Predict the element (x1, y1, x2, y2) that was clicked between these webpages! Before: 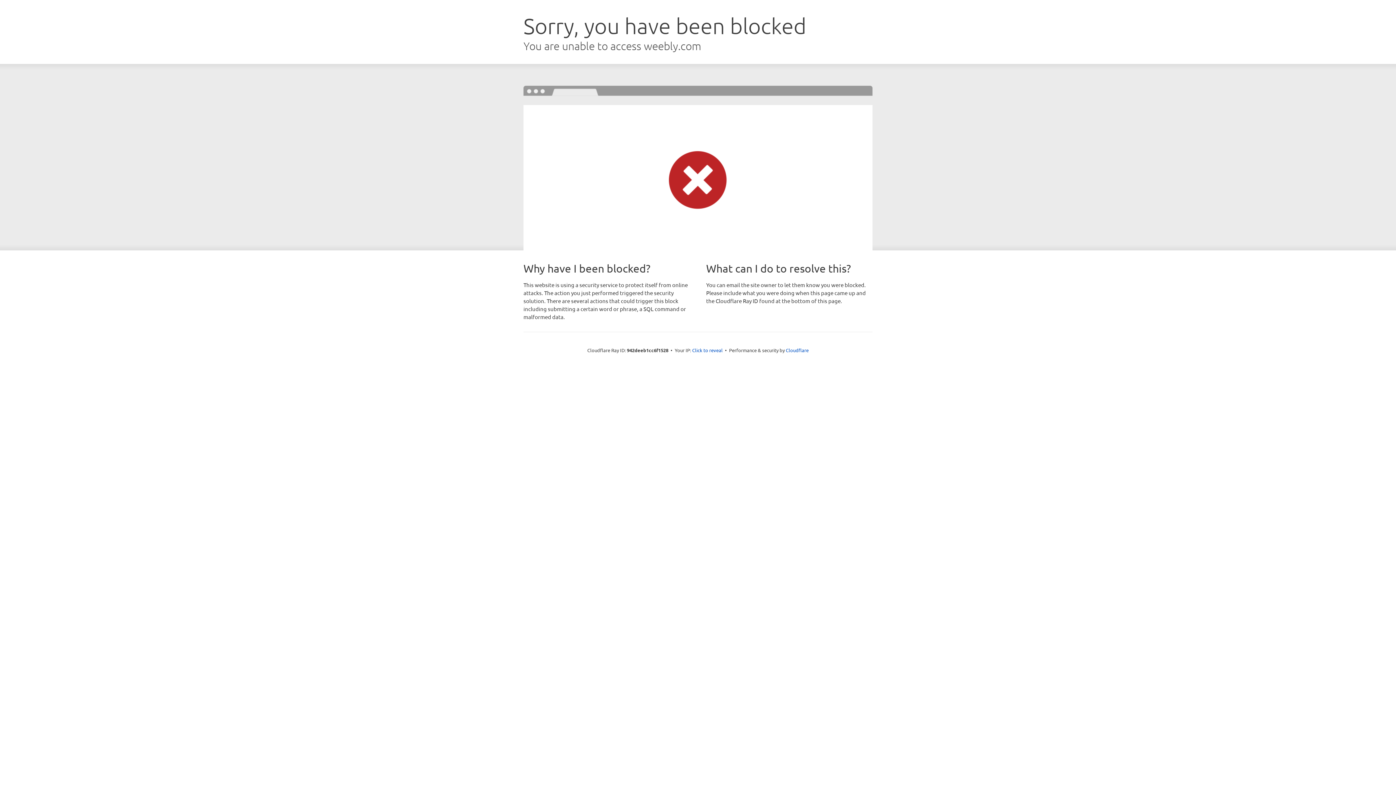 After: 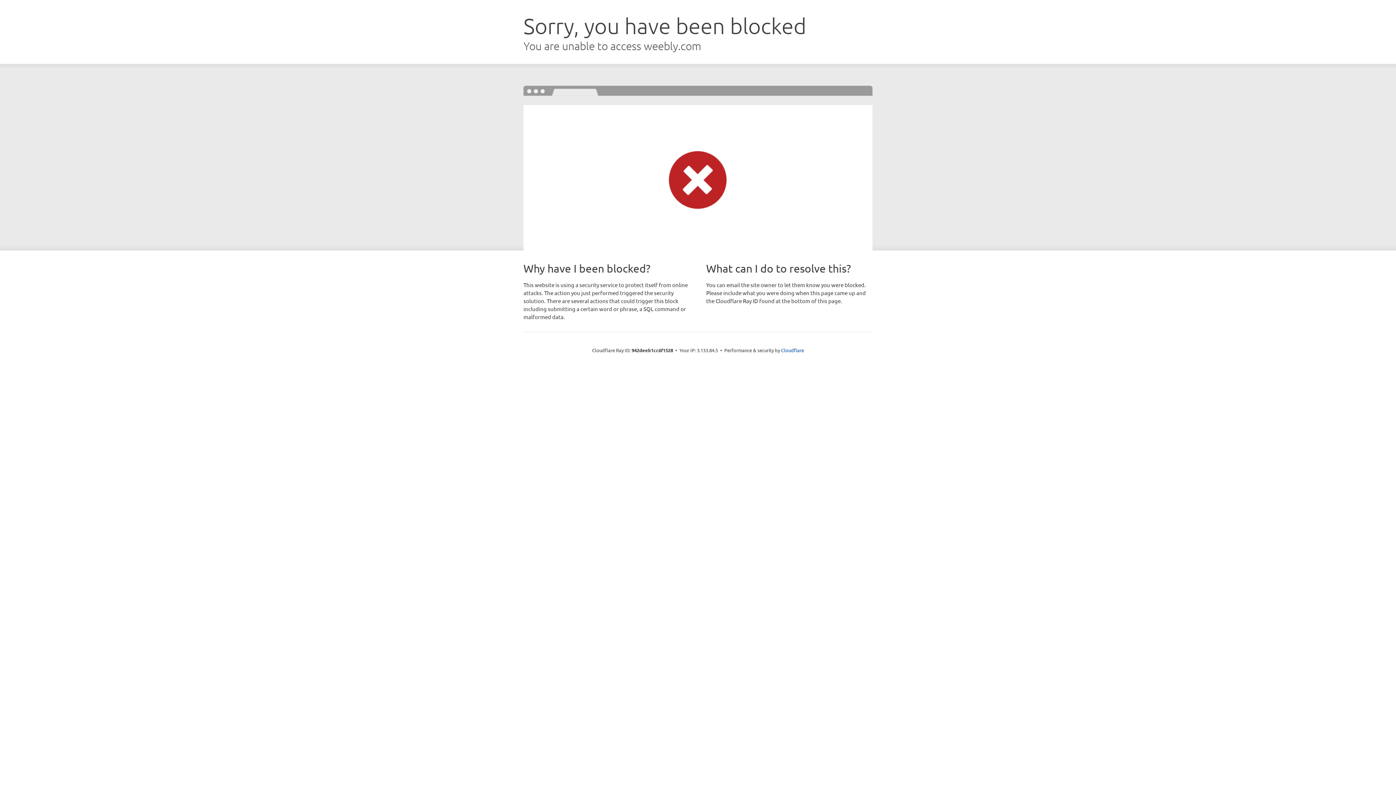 Action: bbox: (692, 346, 722, 353) label: Click to reveal